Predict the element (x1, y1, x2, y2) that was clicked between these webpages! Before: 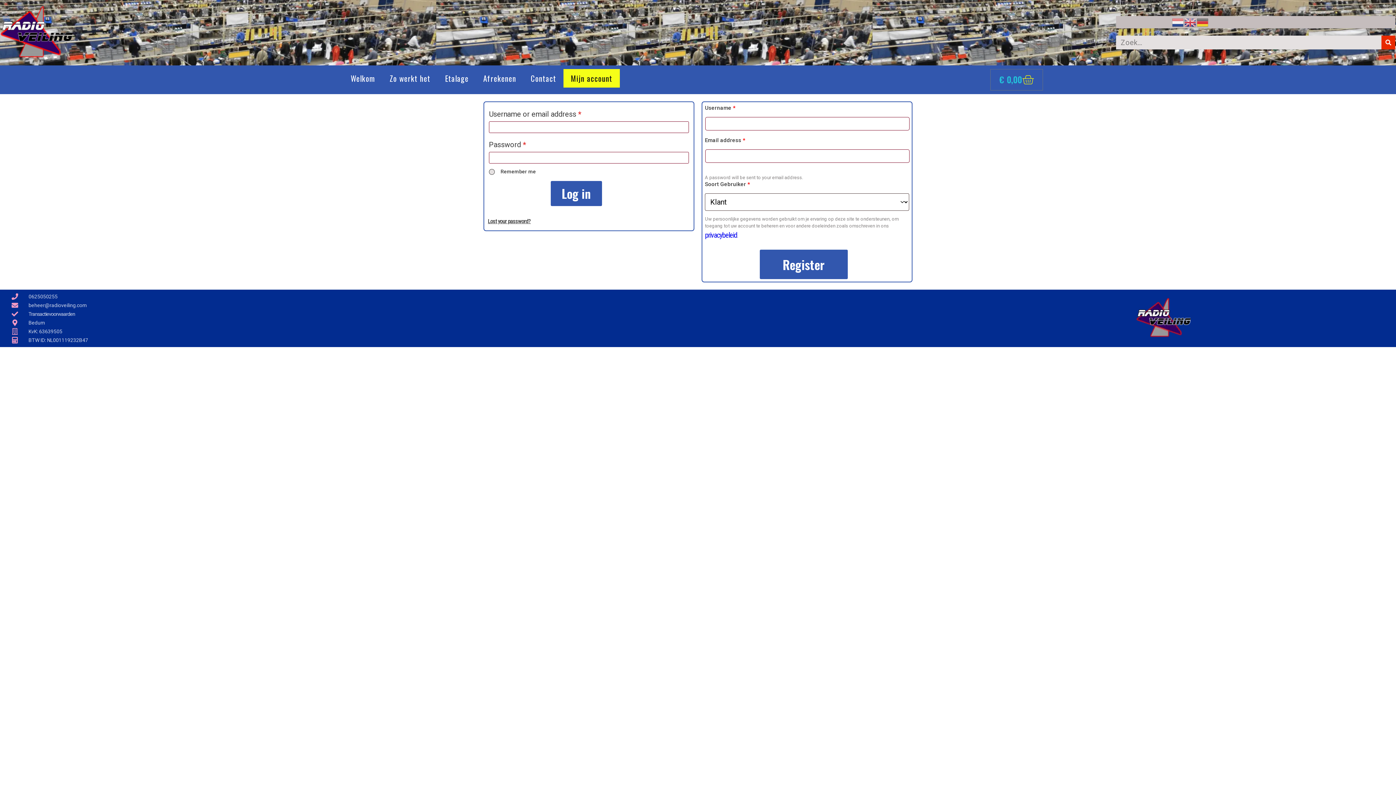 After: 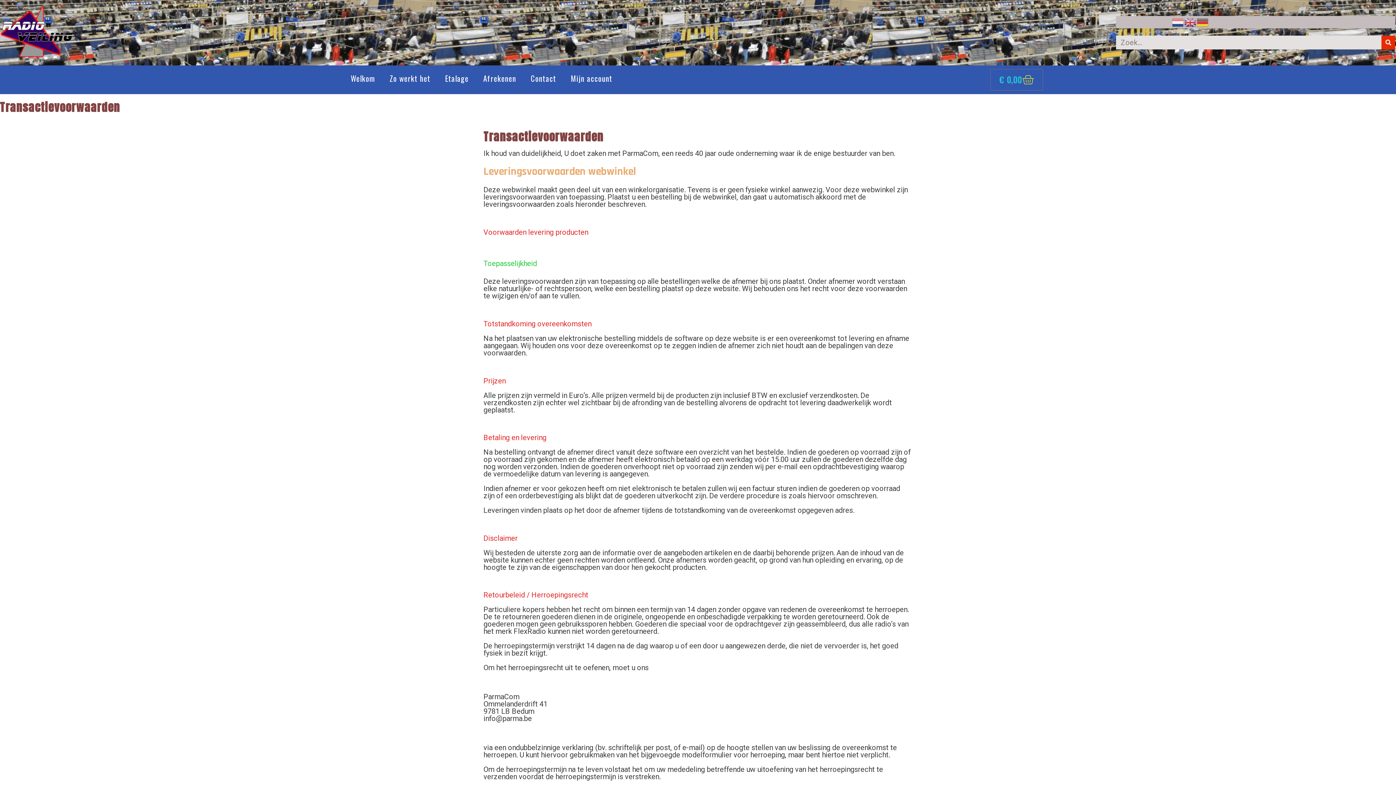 Action: bbox: (11, 310, 461, 317) label: Transactievoorwaarden